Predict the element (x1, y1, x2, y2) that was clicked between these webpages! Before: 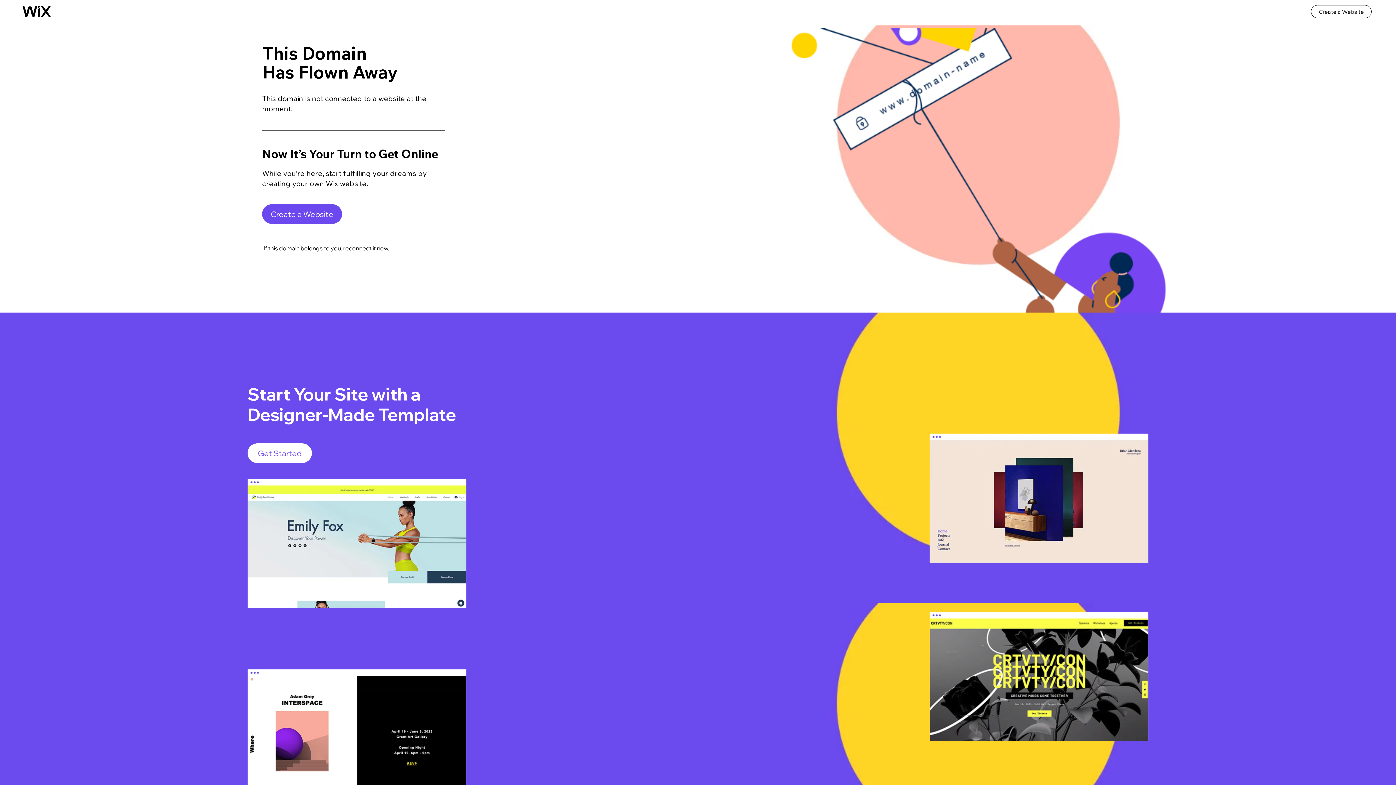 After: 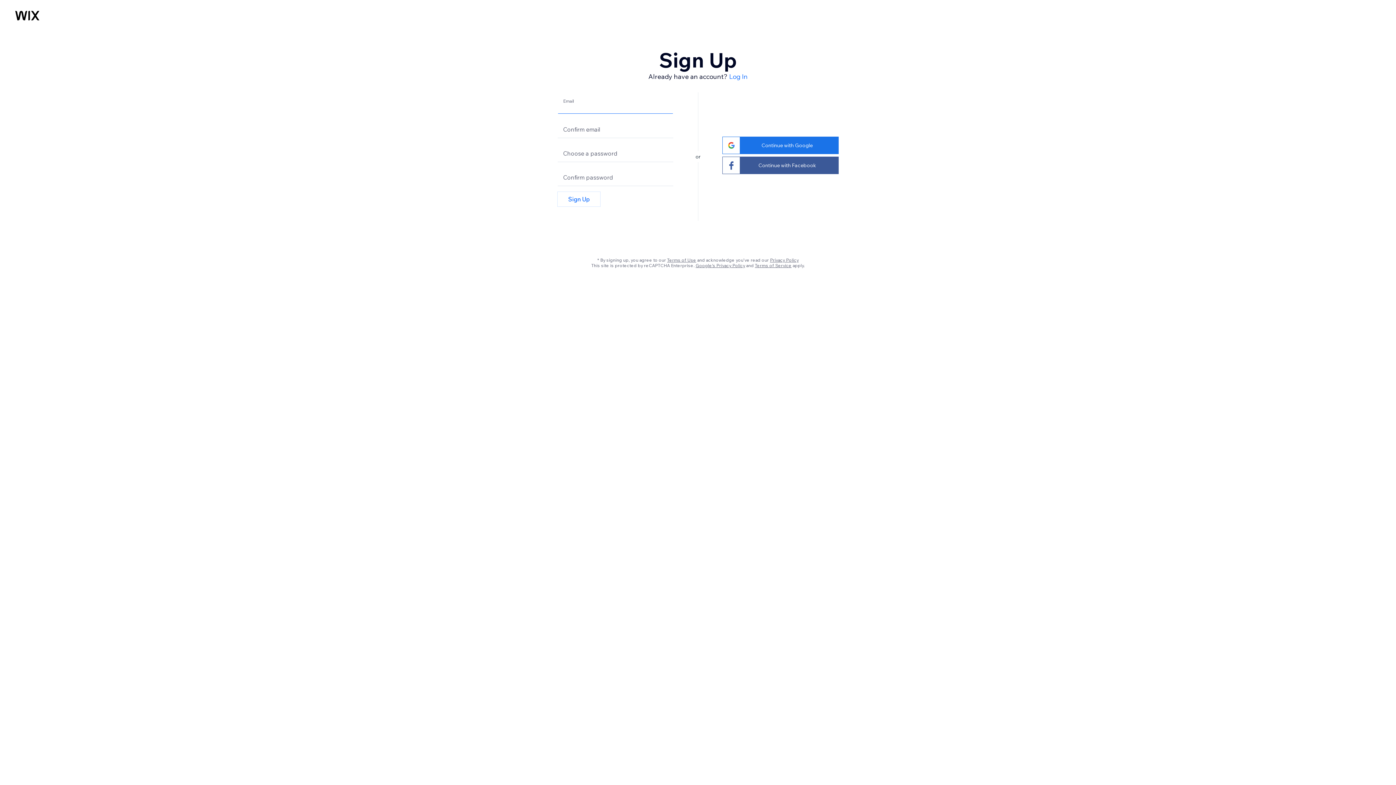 Action: bbox: (1311, 5, 1372, 18) label: Create a Website